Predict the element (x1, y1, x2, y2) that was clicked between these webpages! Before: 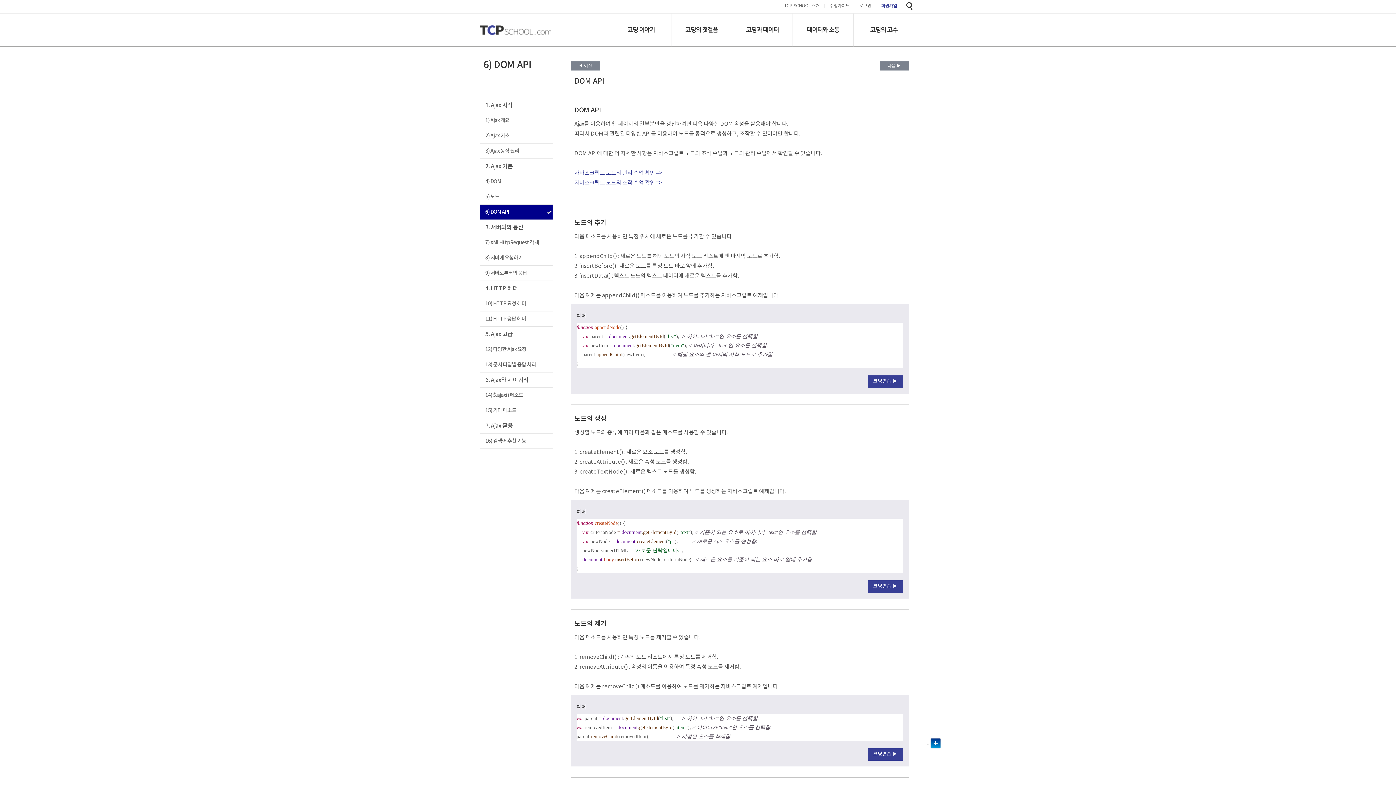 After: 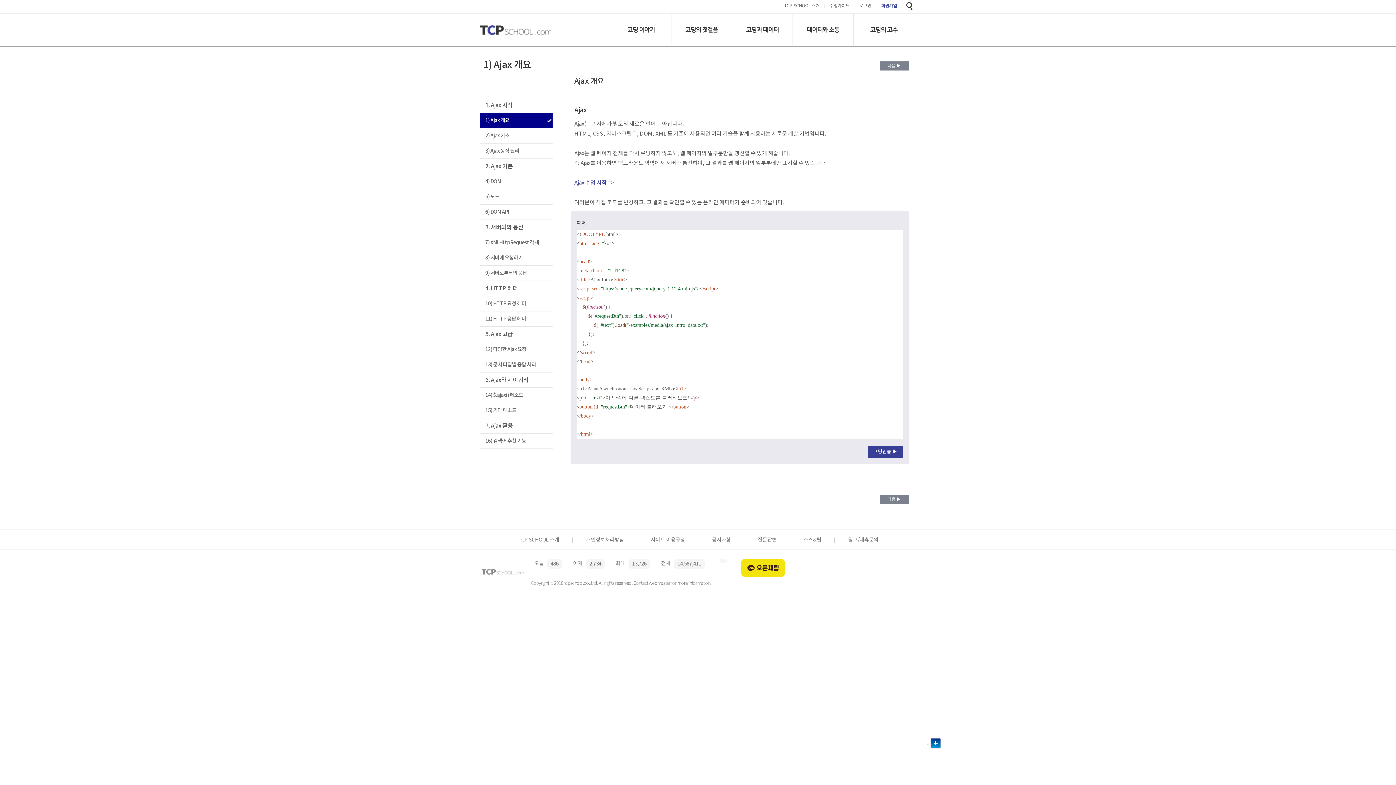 Action: label: 1) Ajax 개요 bbox: (480, 113, 552, 128)